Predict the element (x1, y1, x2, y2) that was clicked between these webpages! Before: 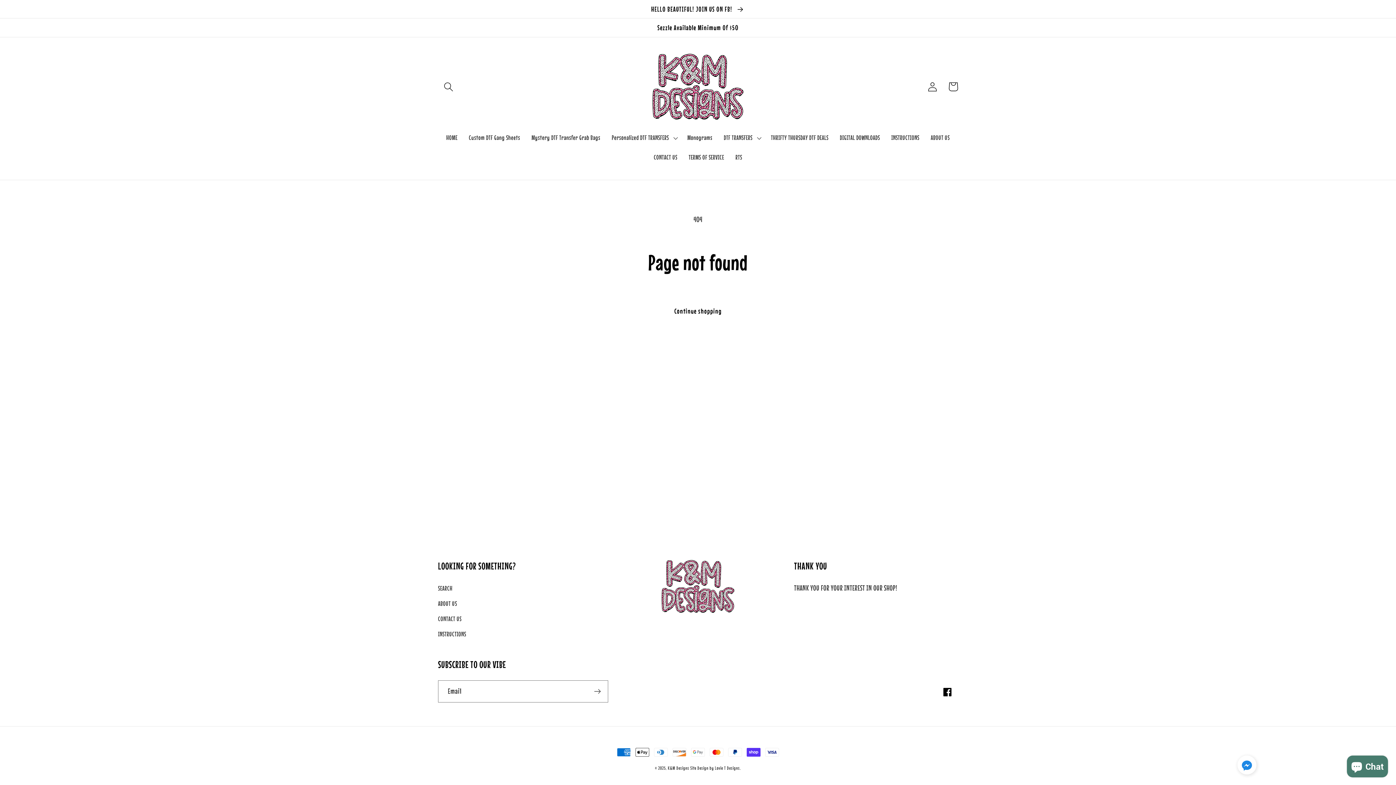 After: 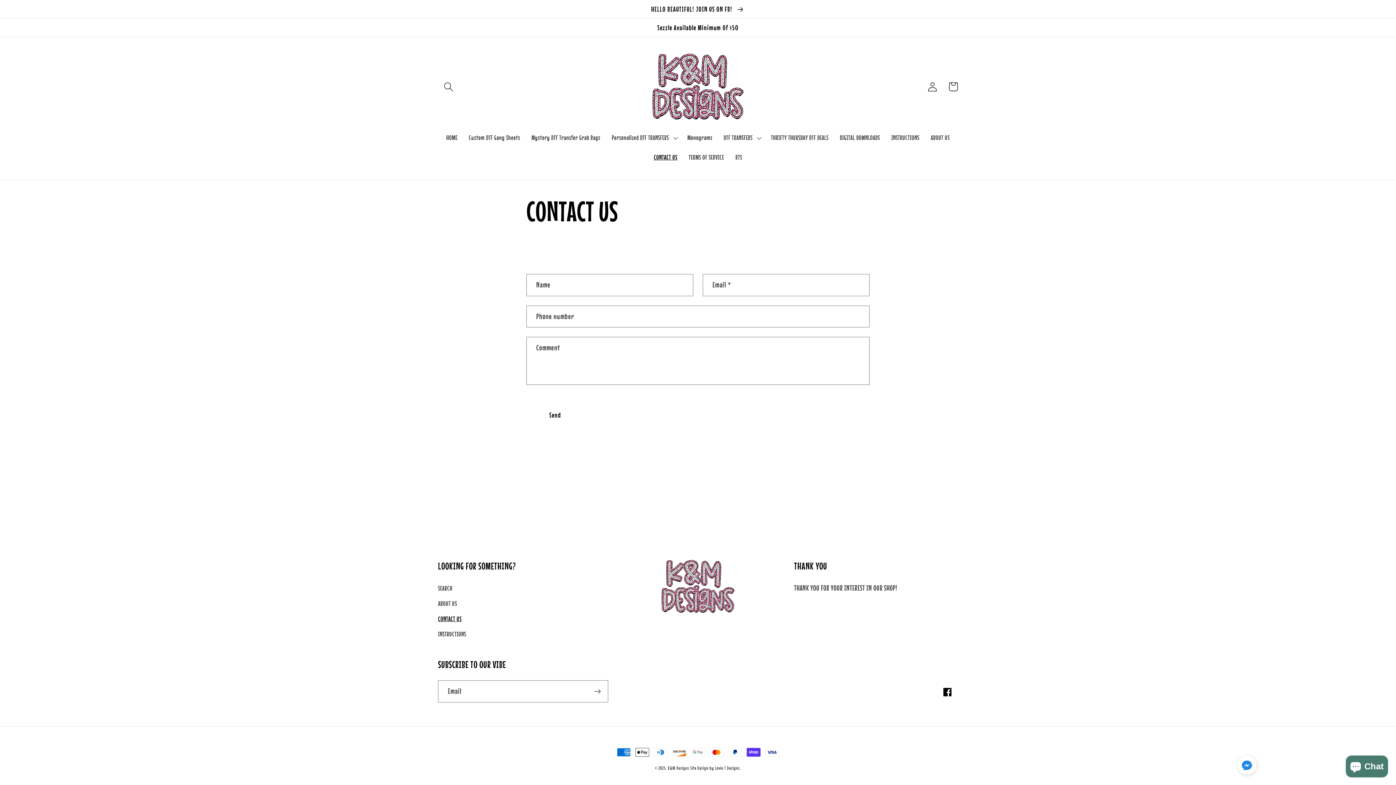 Action: bbox: (438, 611, 461, 626) label: CONTACT US